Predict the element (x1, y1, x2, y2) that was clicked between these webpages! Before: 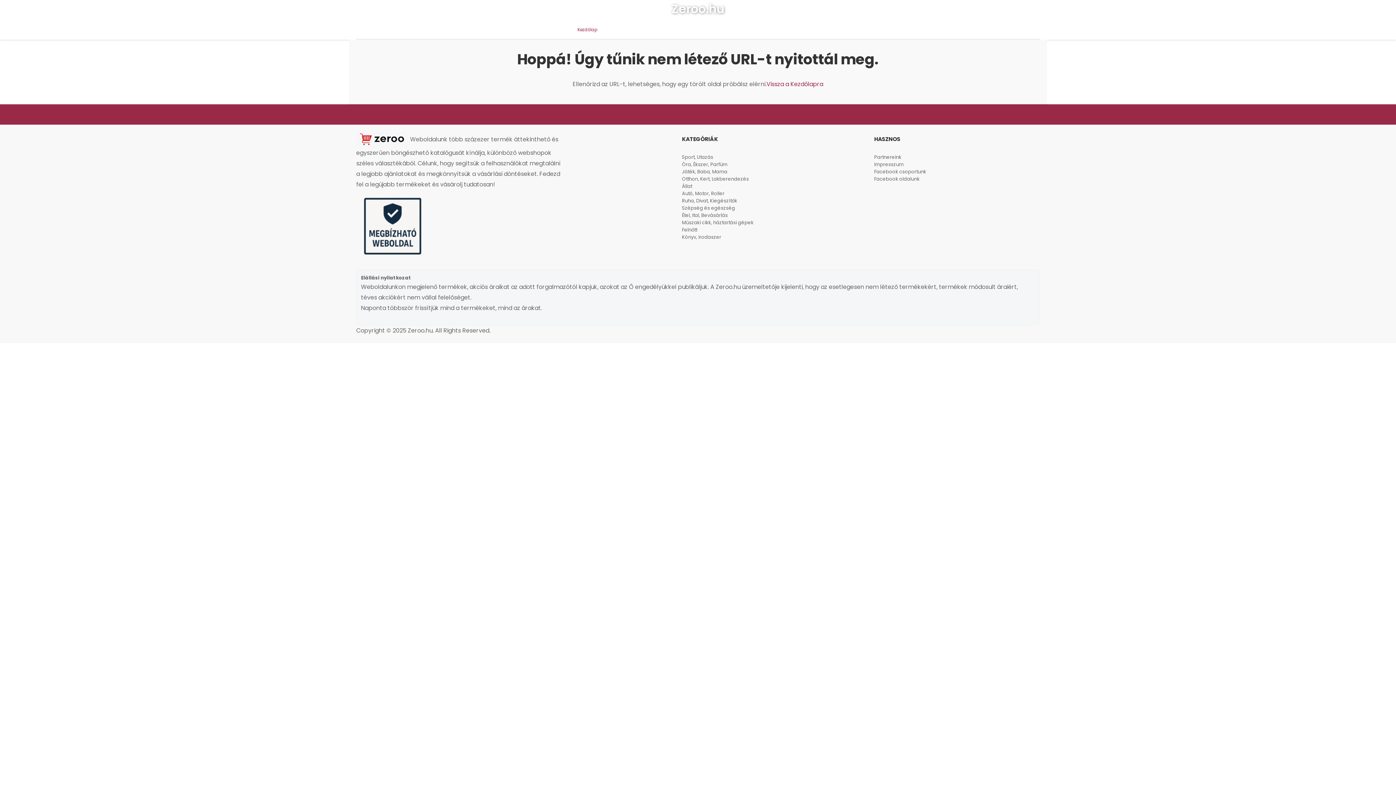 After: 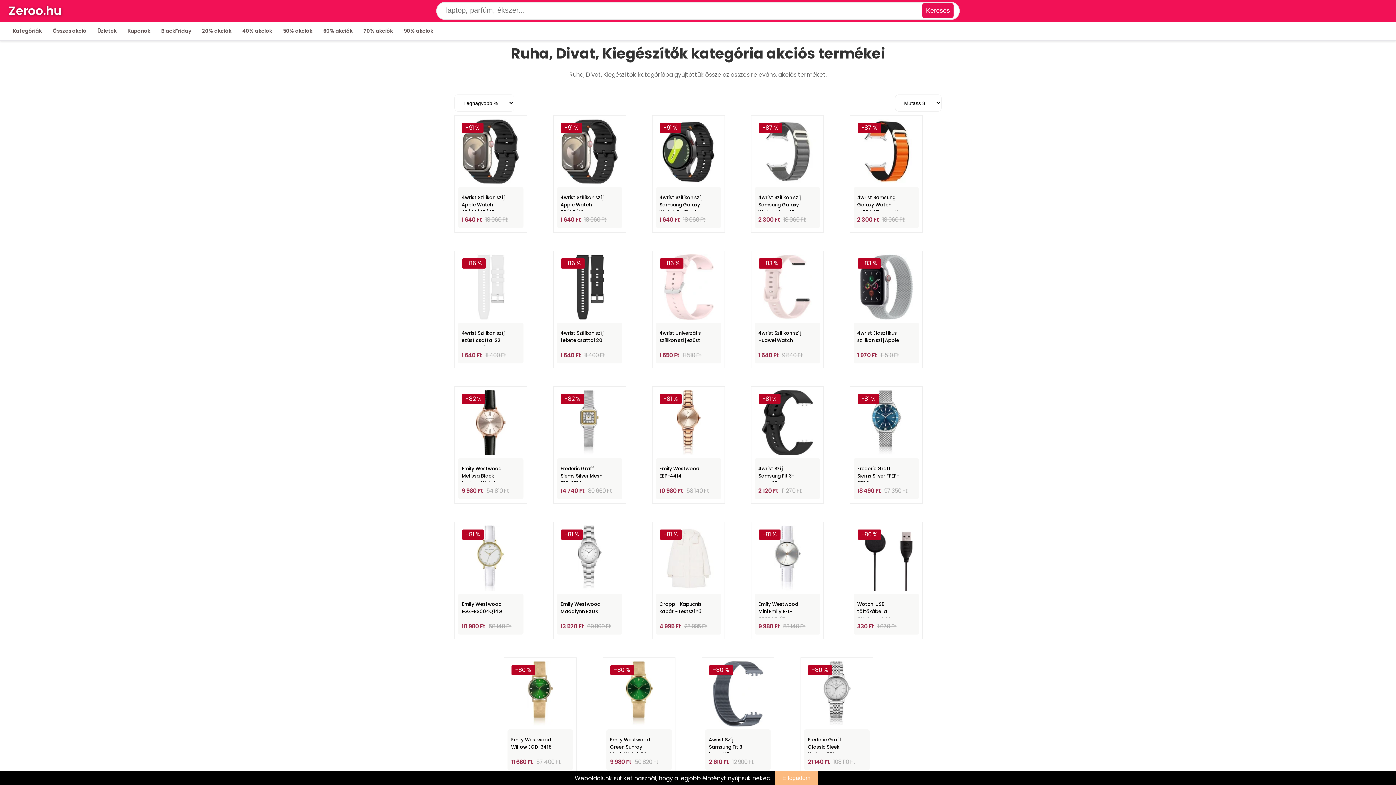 Action: label: Ruha, Divat, Kiegészítők bbox: (682, 197, 737, 204)